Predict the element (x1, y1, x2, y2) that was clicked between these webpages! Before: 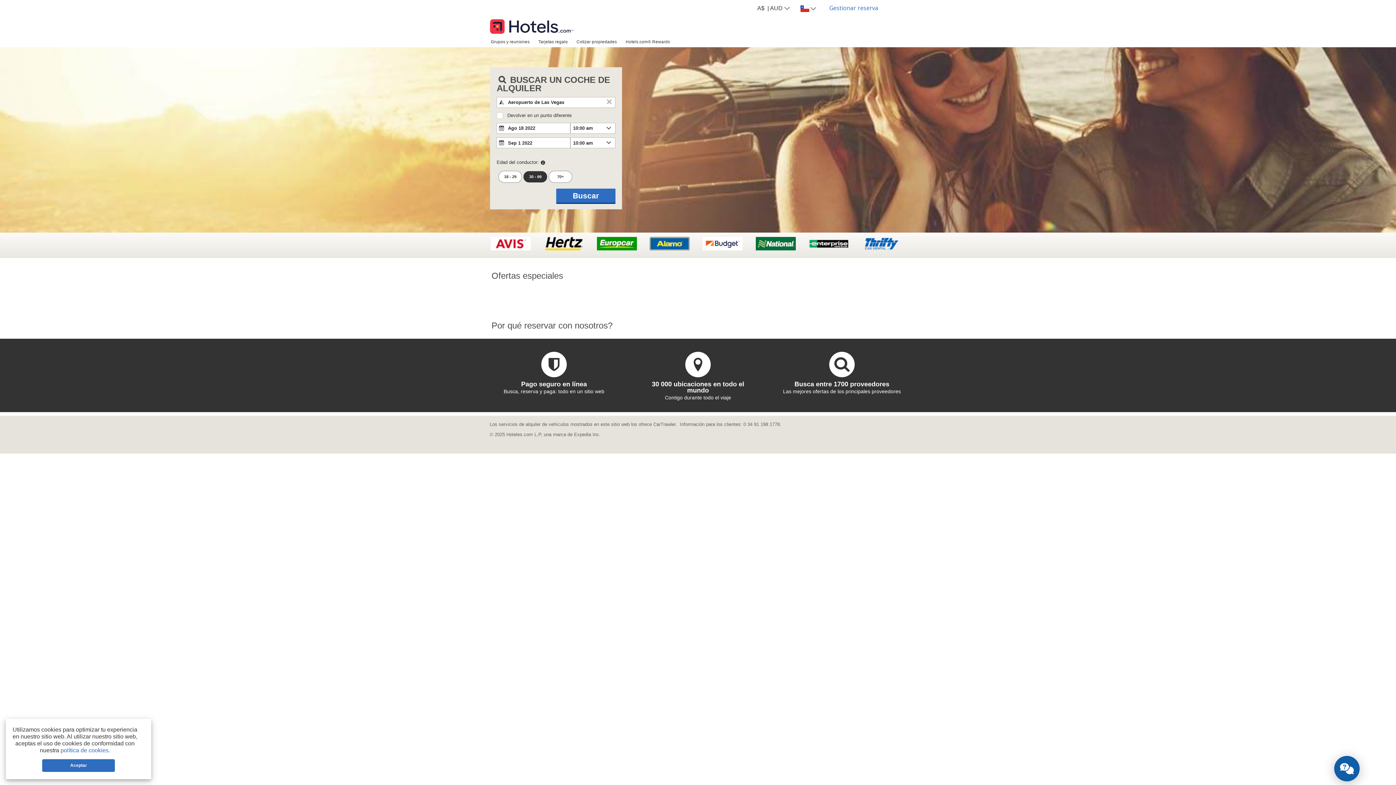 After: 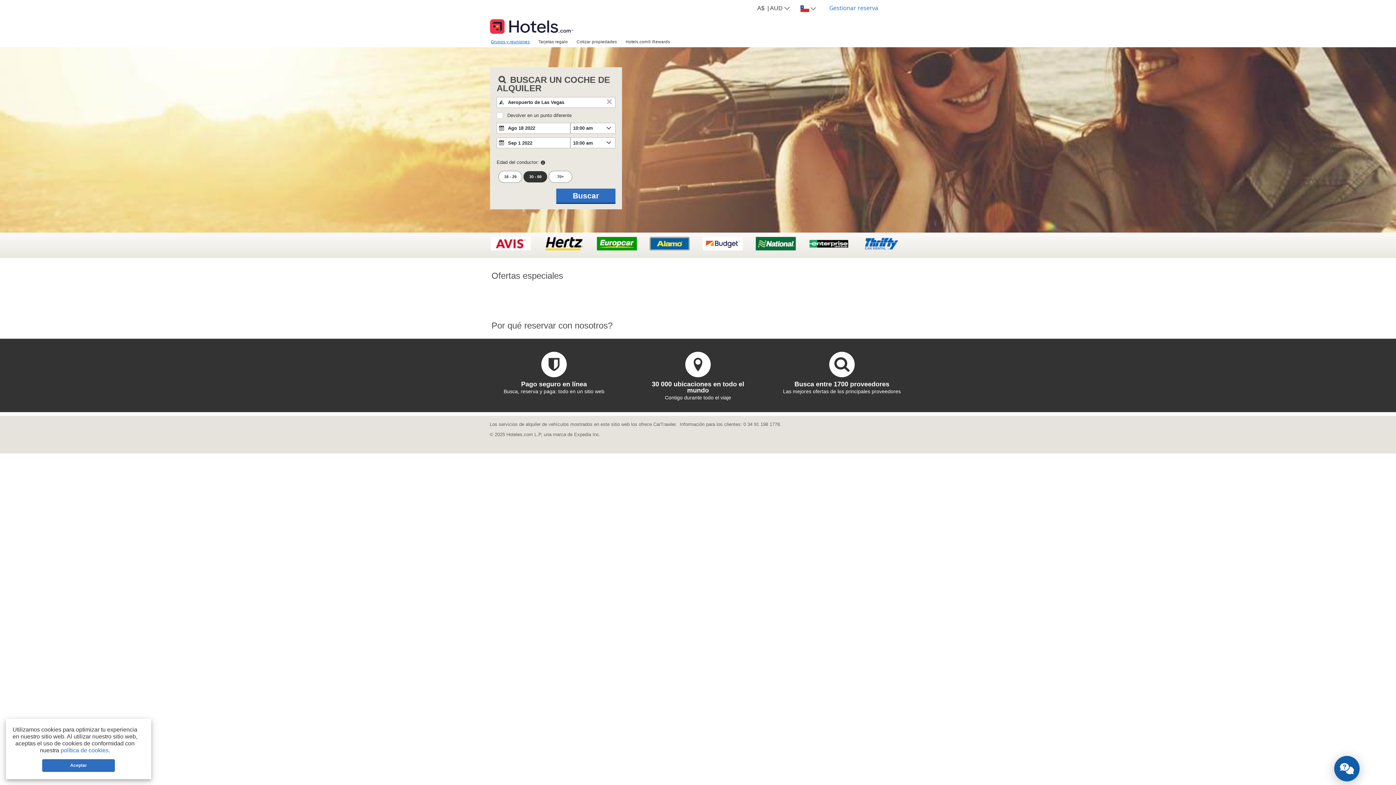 Action: label: Grupos y reuniones bbox: (486, 36, 534, 46)